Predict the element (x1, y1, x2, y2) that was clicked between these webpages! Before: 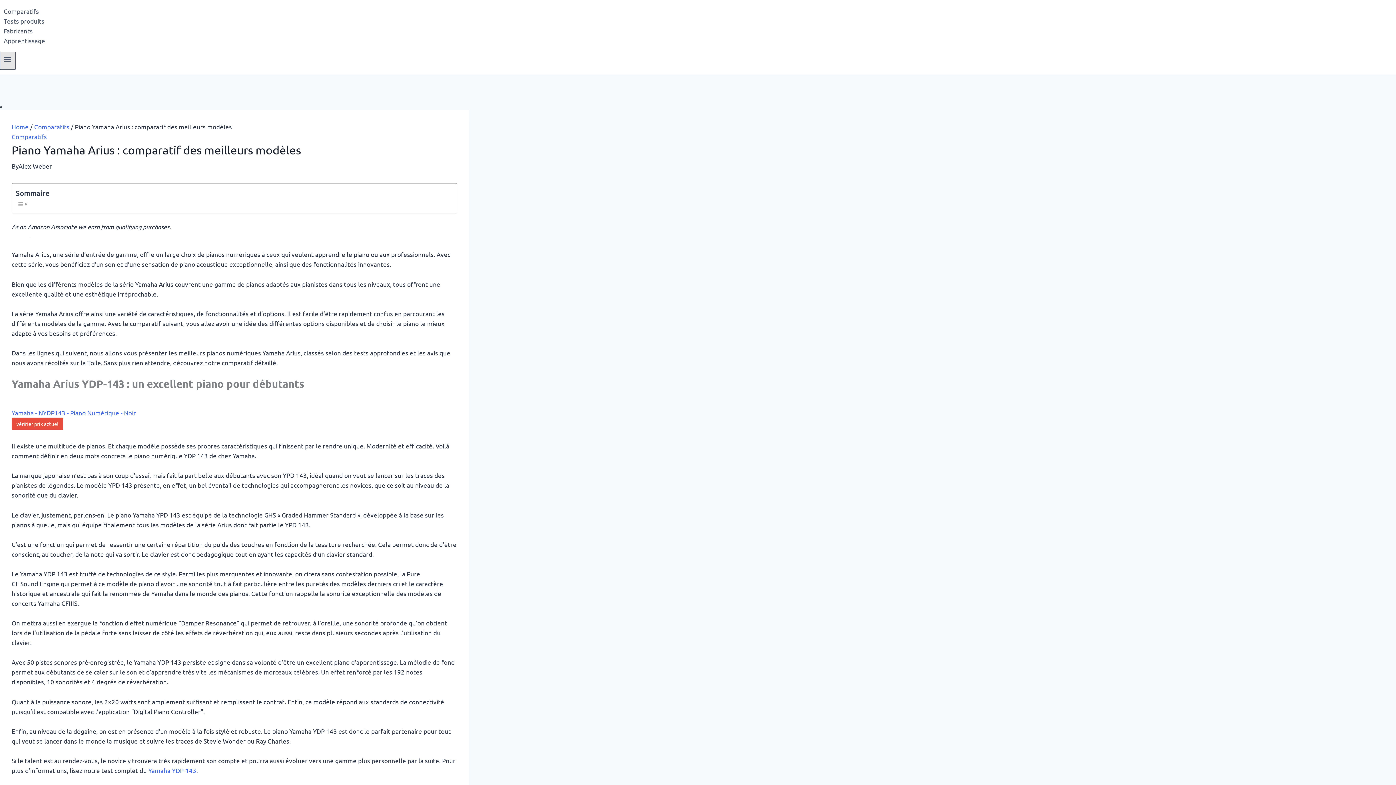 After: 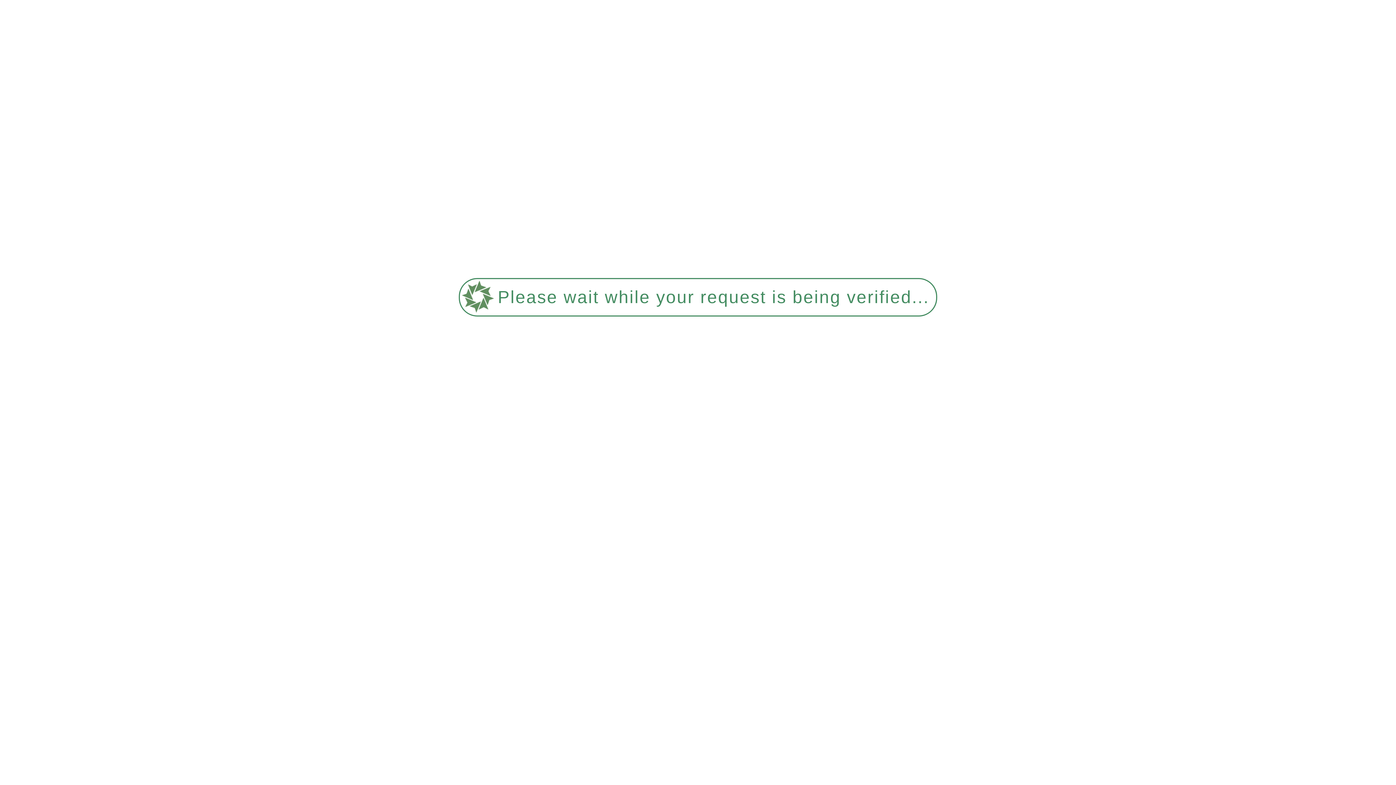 Action: label: Yamaha YDP-143 bbox: (148, 766, 196, 774)